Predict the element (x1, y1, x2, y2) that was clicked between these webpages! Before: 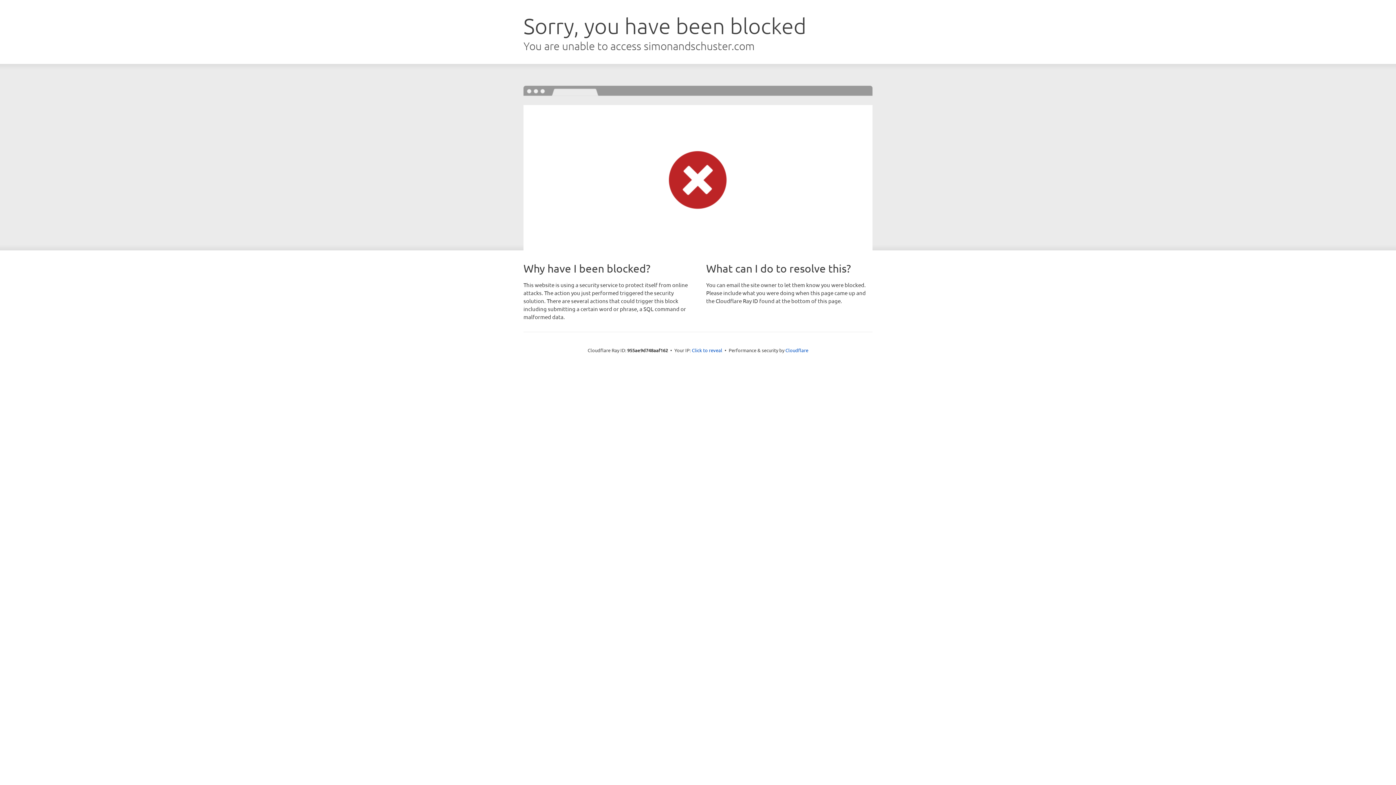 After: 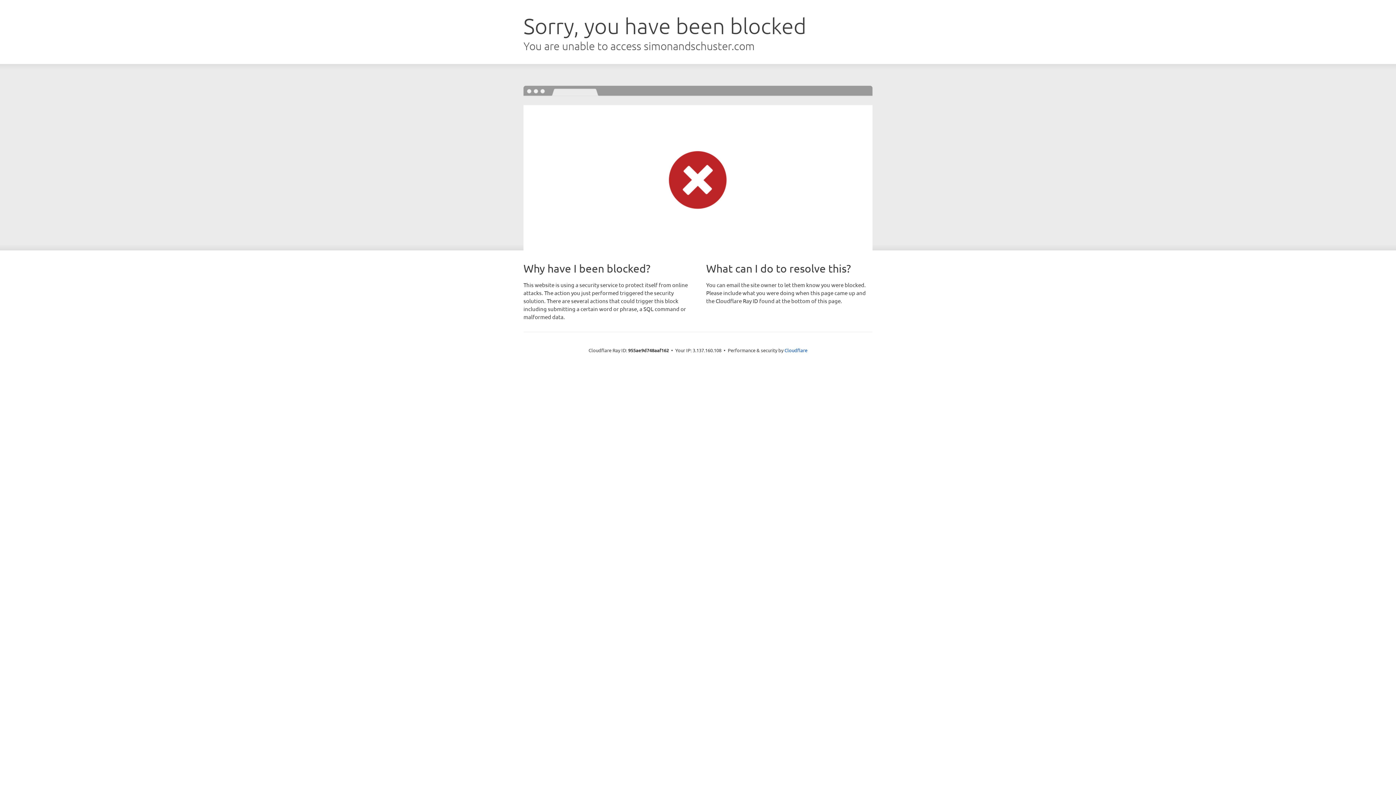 Action: label: Click to reveal bbox: (692, 346, 722, 353)